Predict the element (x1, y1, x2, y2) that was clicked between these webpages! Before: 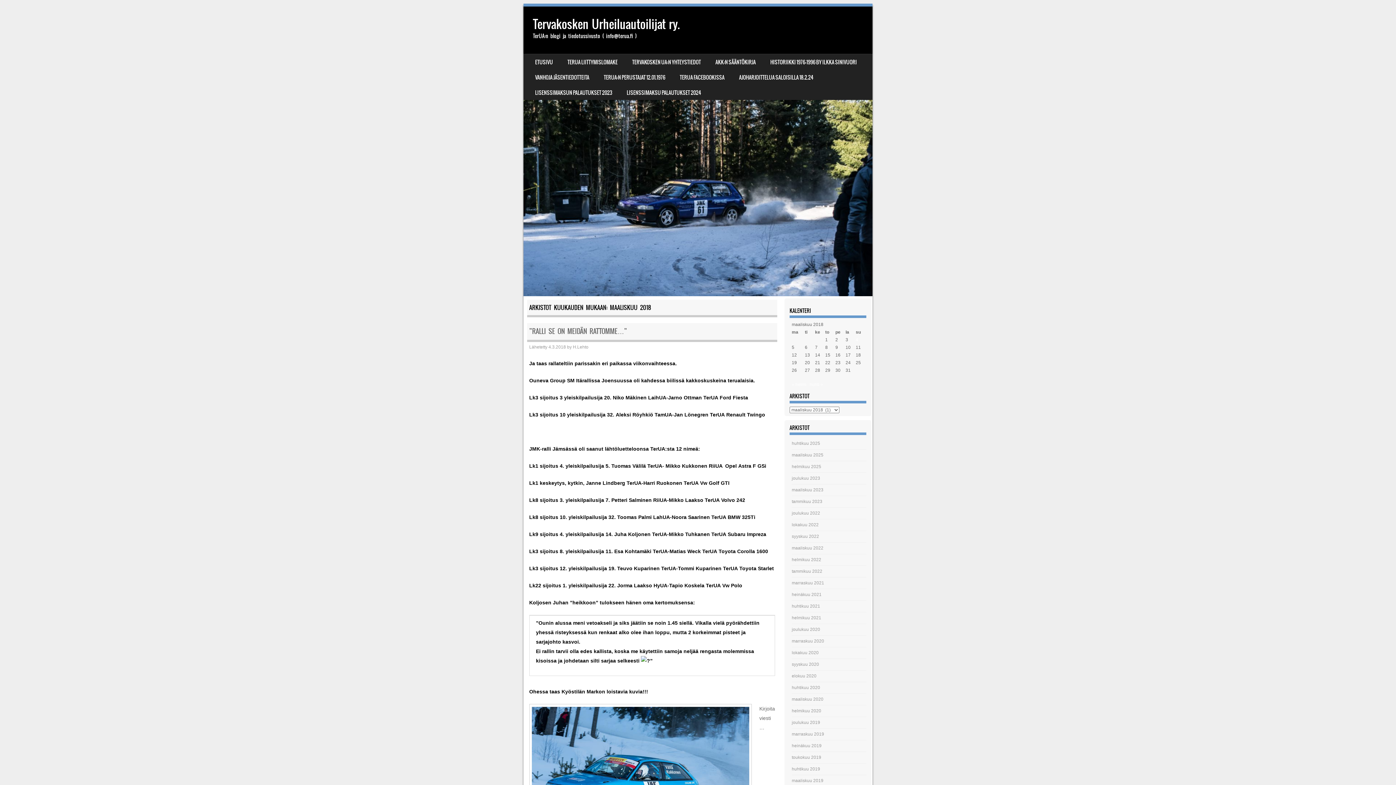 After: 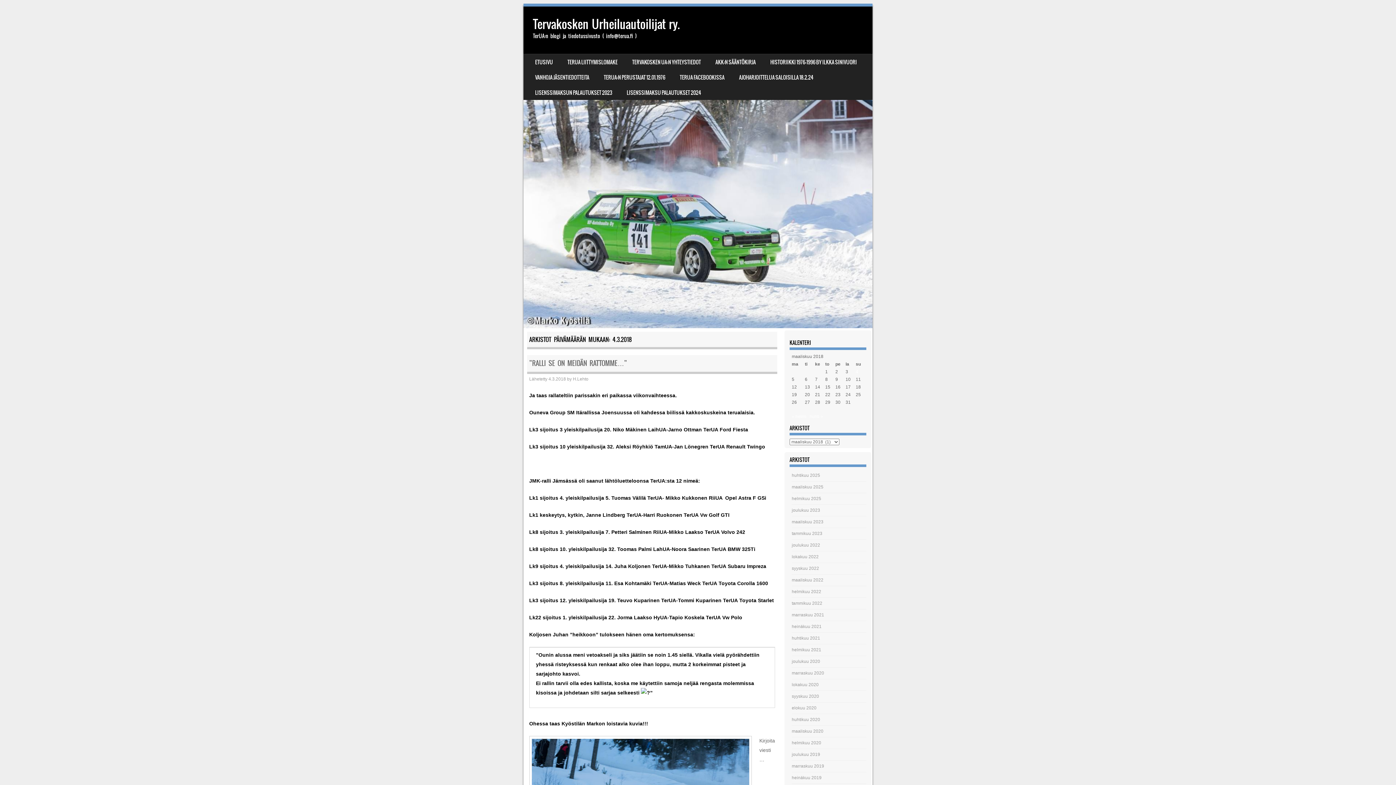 Action: label: Artikkelit julkaistu 4.3.2018 bbox: (856, 337, 858, 342)